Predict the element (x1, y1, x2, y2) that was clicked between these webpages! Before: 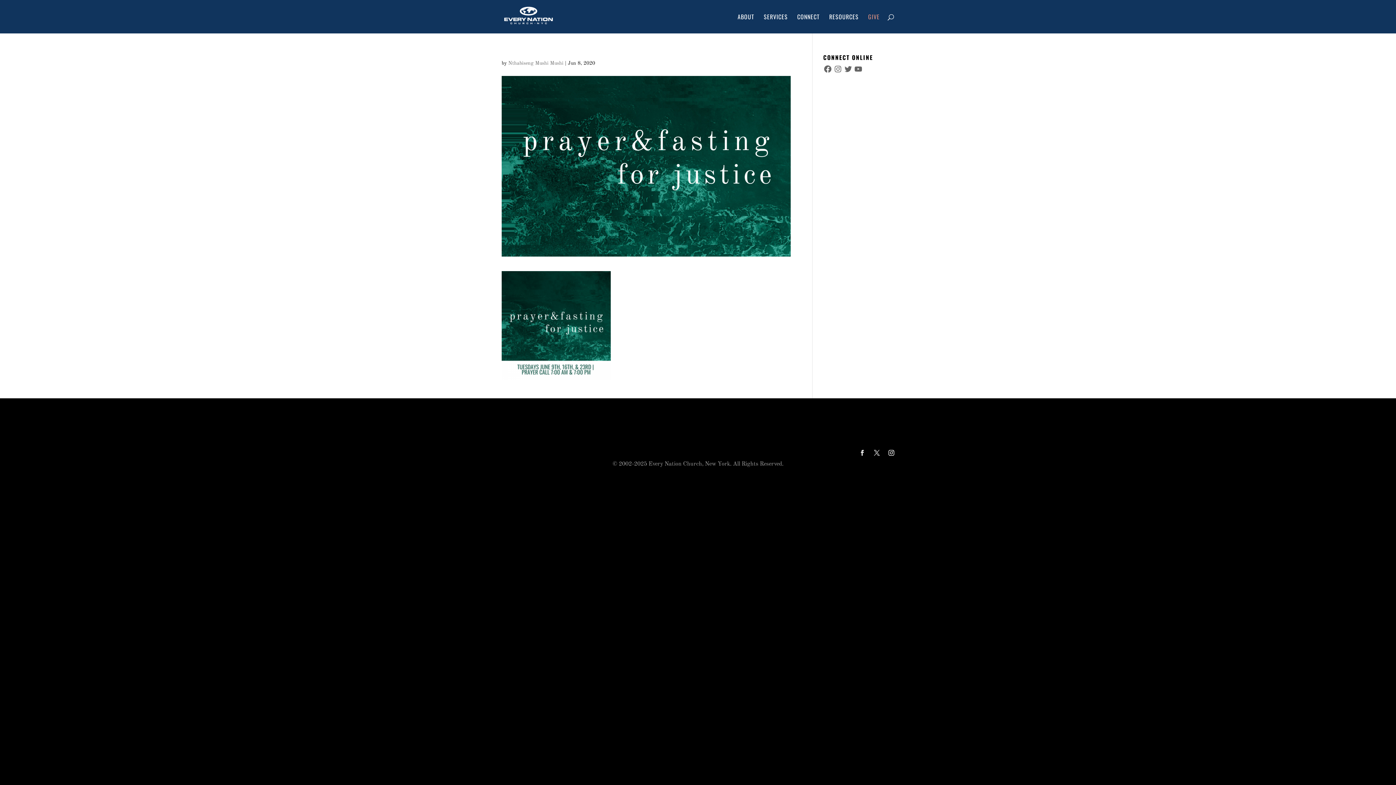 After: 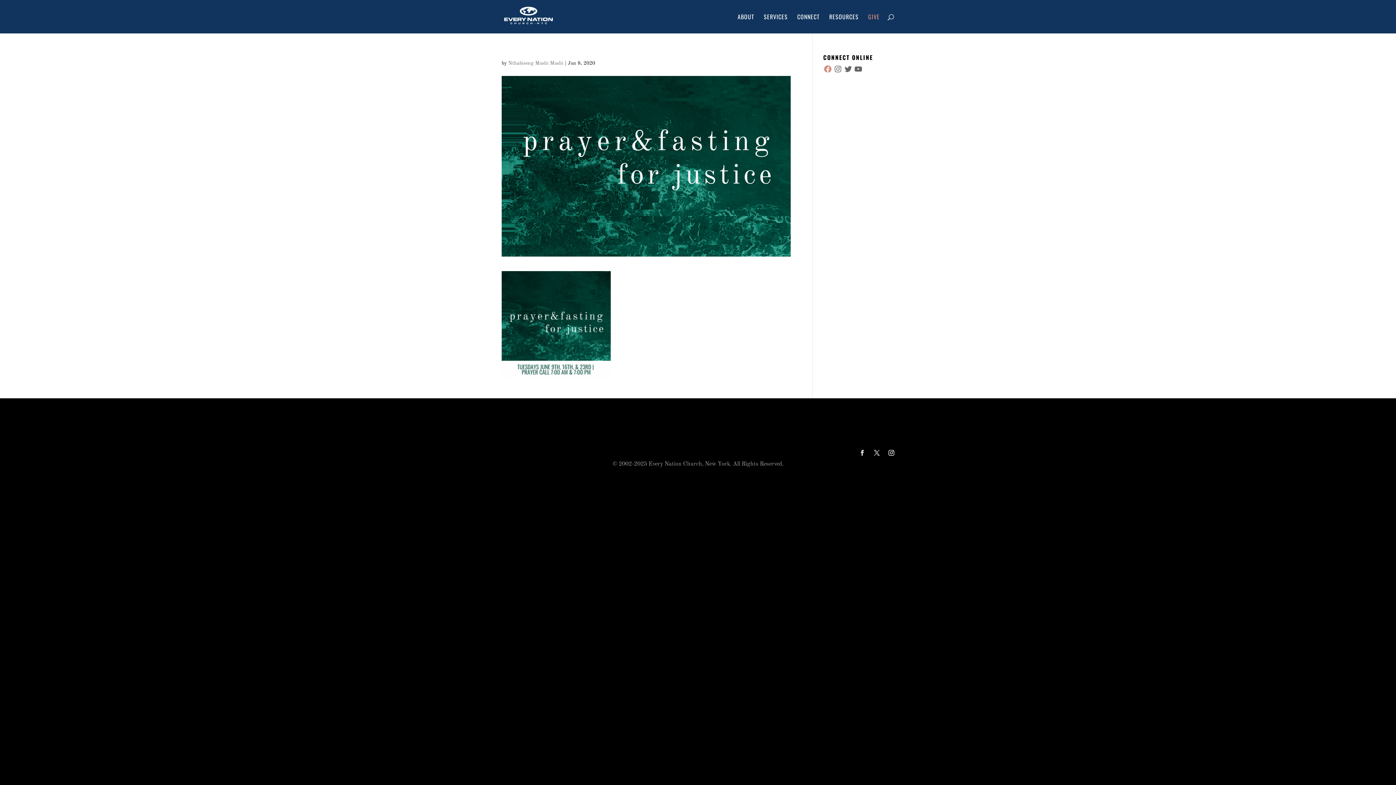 Action: label: Facebook bbox: (823, 64, 832, 73)